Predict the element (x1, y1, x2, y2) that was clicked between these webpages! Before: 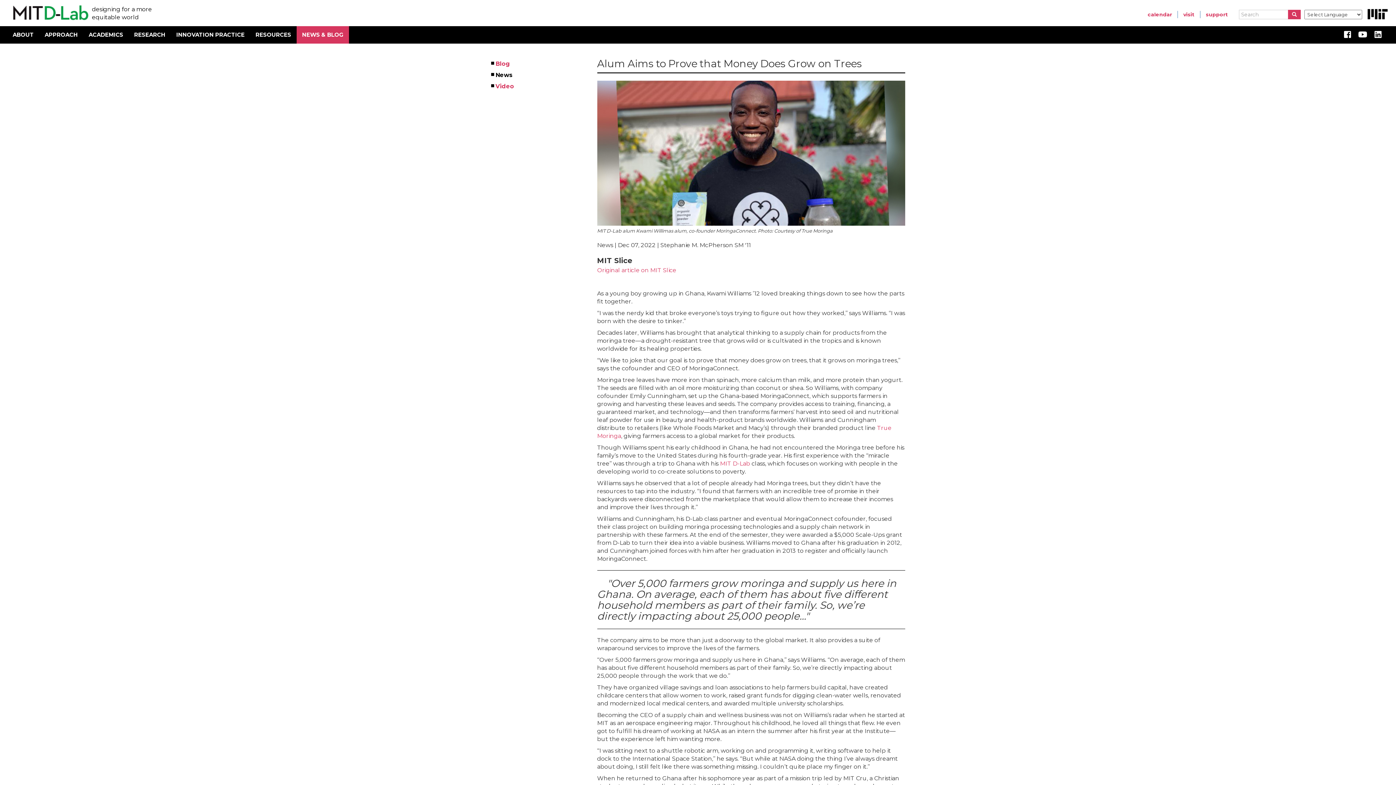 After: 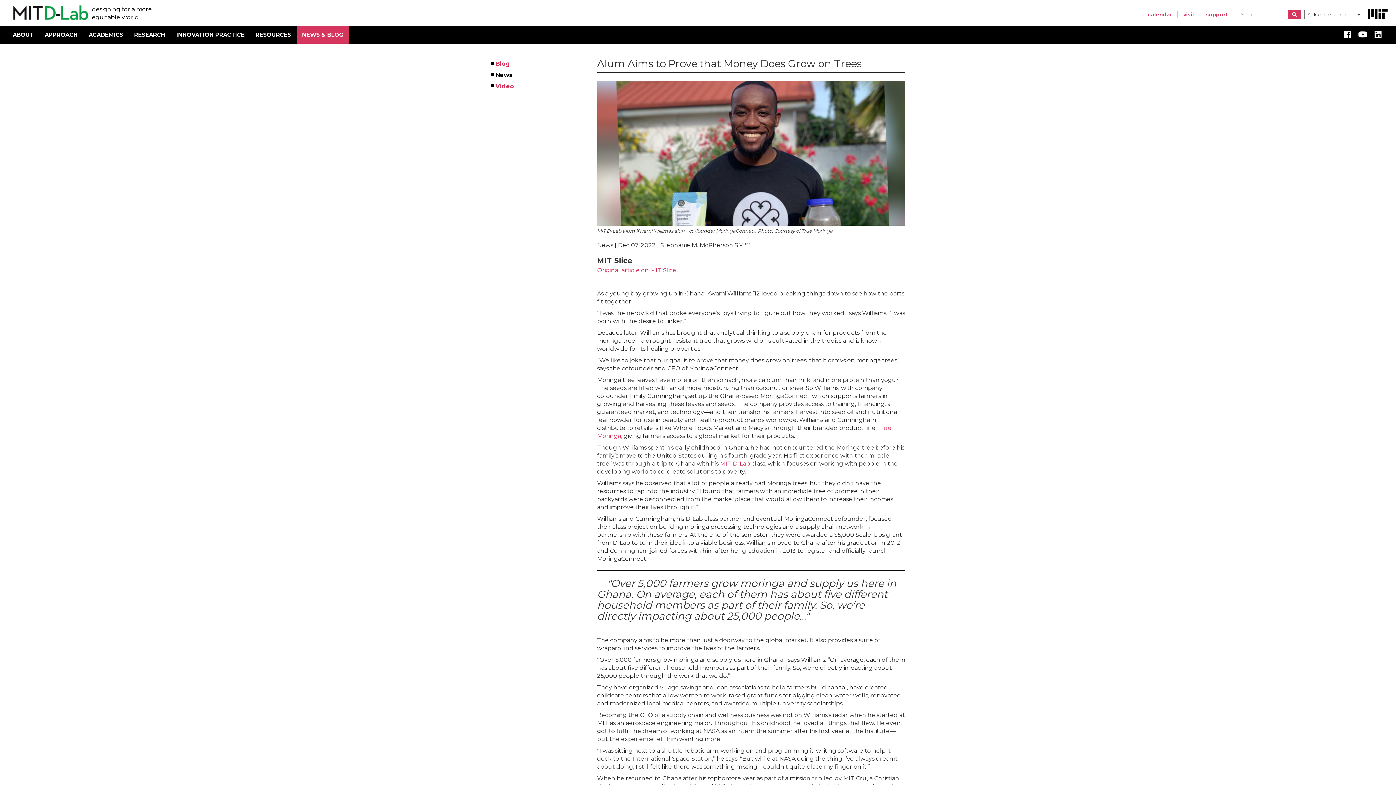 Action: bbox: (1358, 30, 1367, 38)